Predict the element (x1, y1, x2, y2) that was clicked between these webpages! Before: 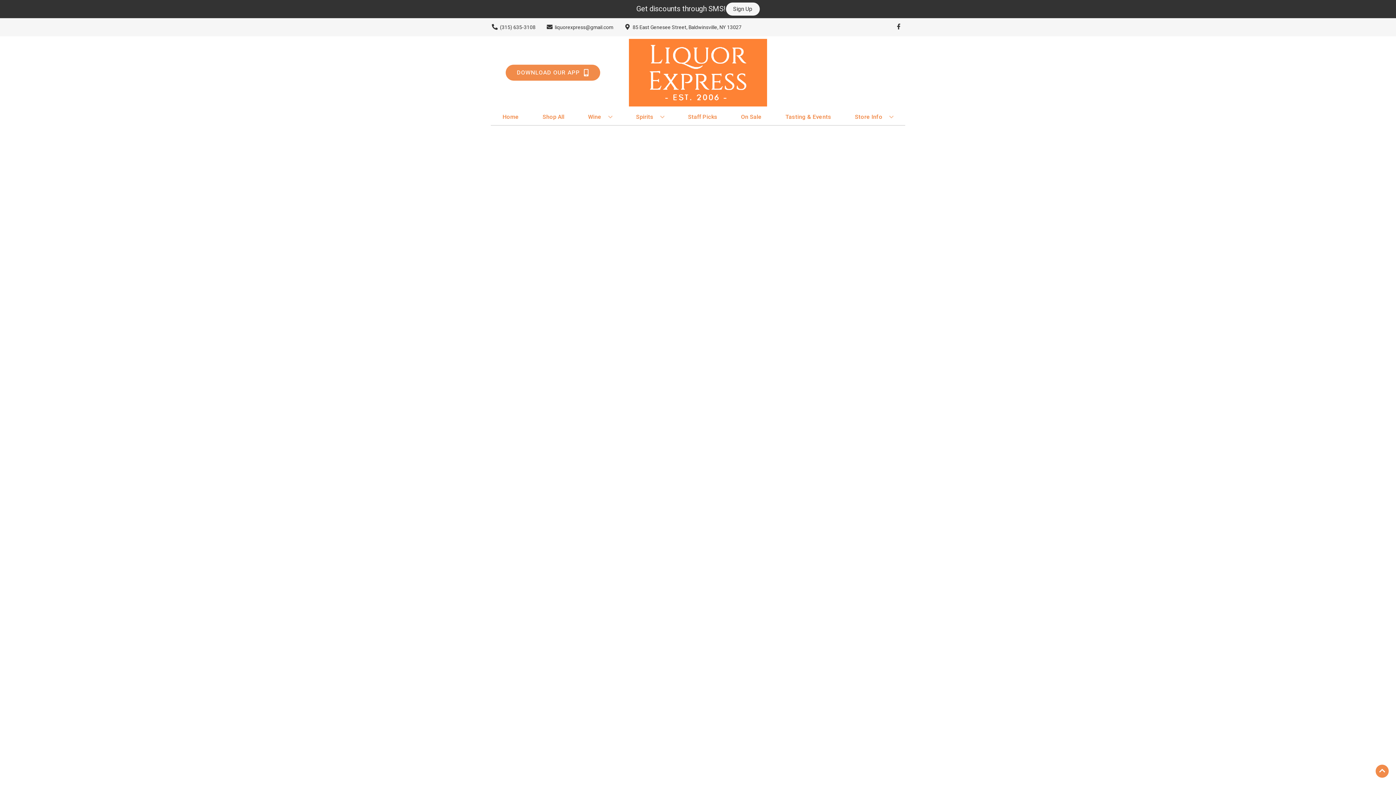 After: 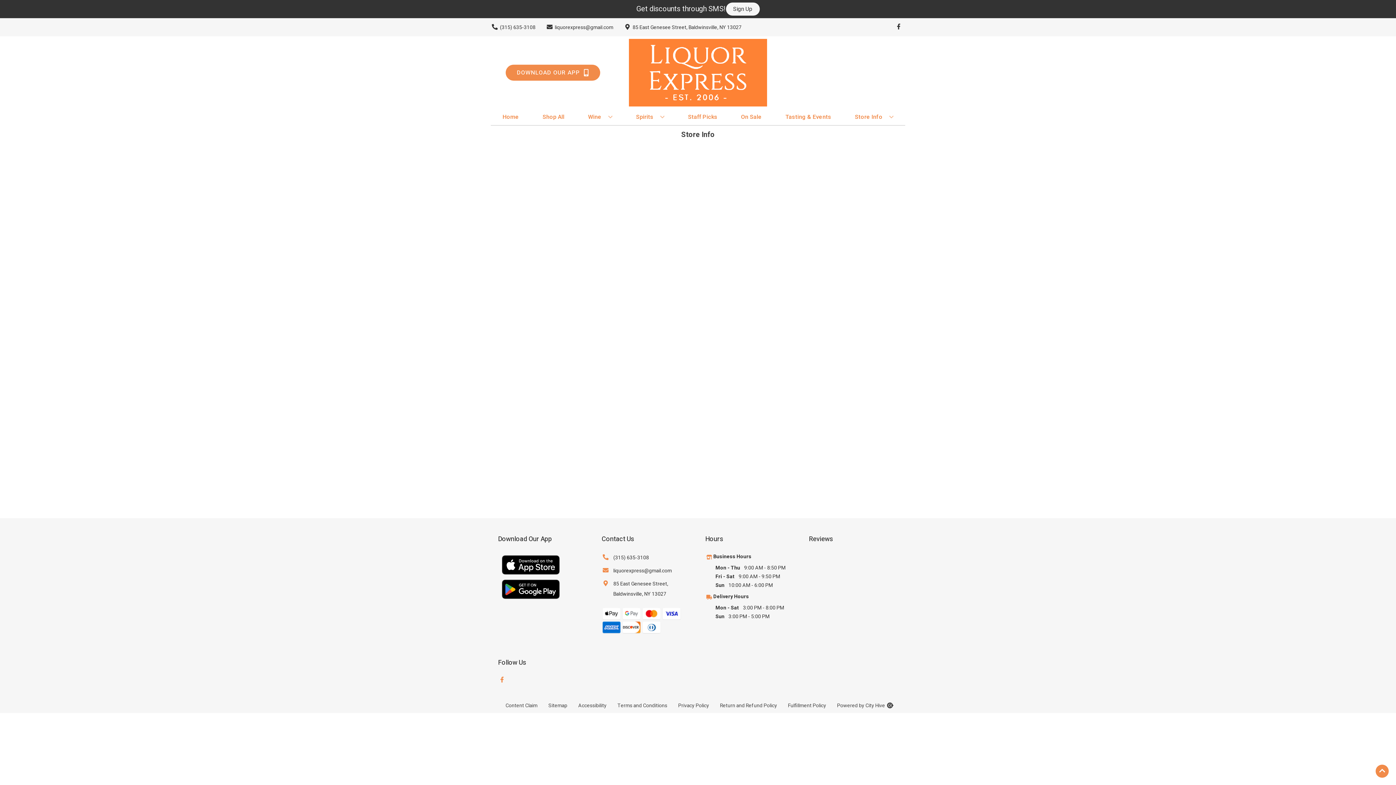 Action: label: Store Info bbox: (852, 109, 896, 125)